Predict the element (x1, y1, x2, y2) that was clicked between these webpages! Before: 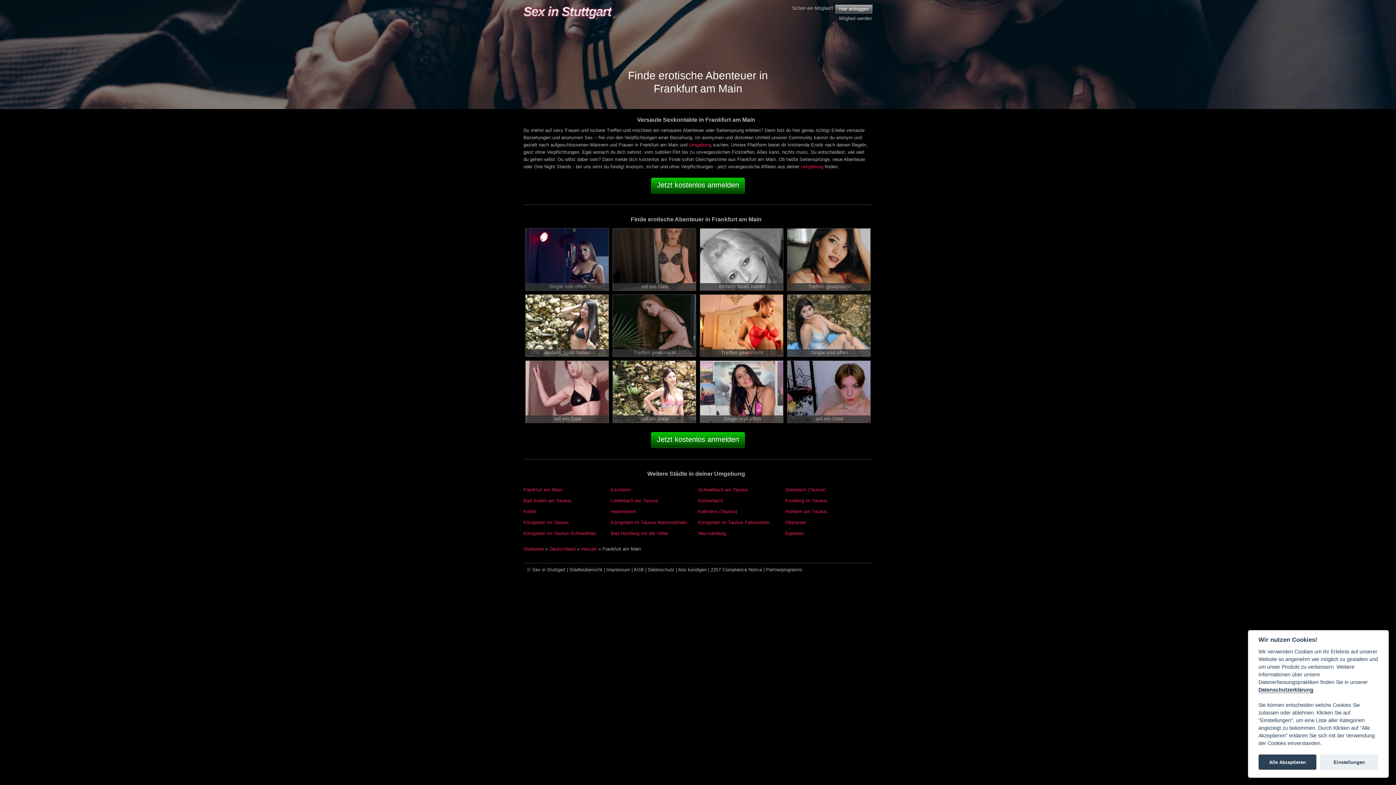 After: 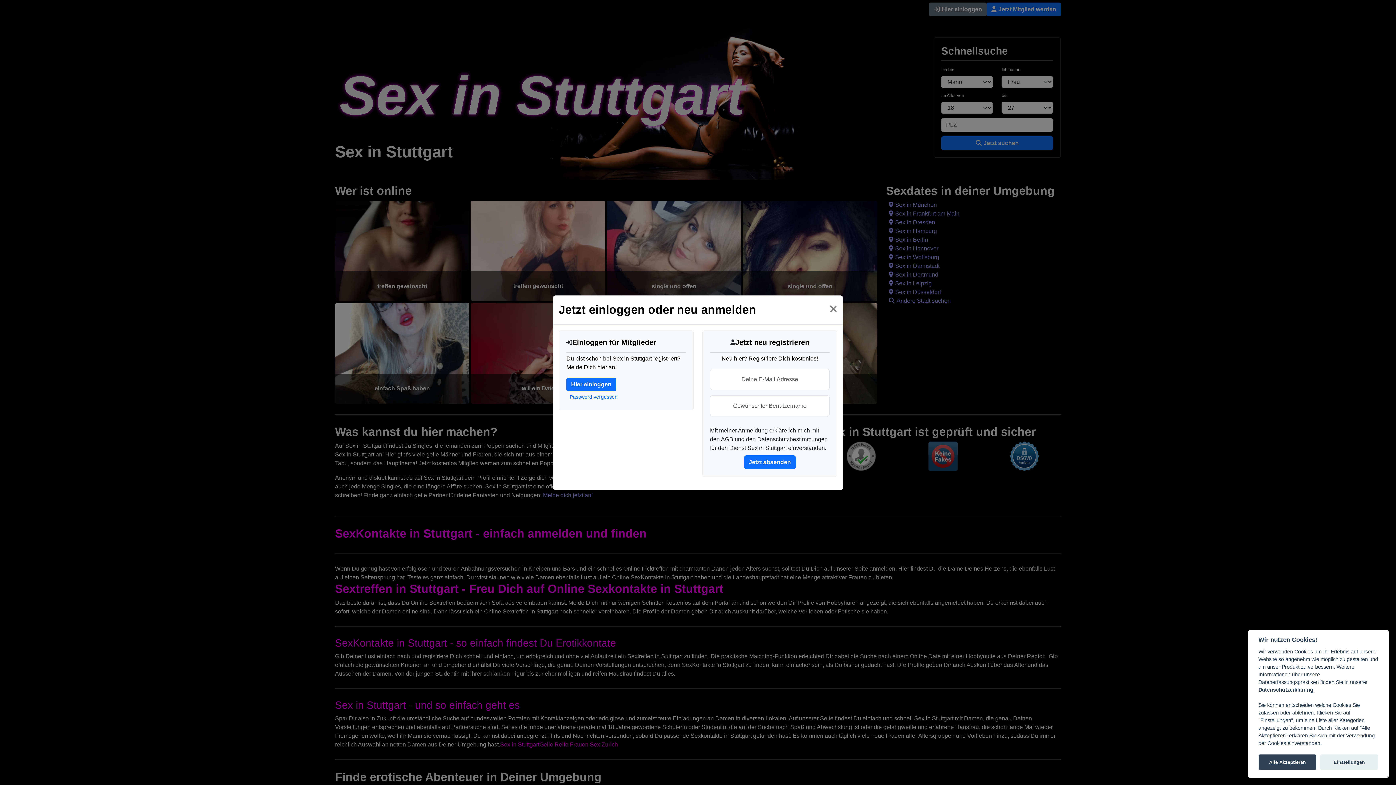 Action: bbox: (525, 294, 608, 382)